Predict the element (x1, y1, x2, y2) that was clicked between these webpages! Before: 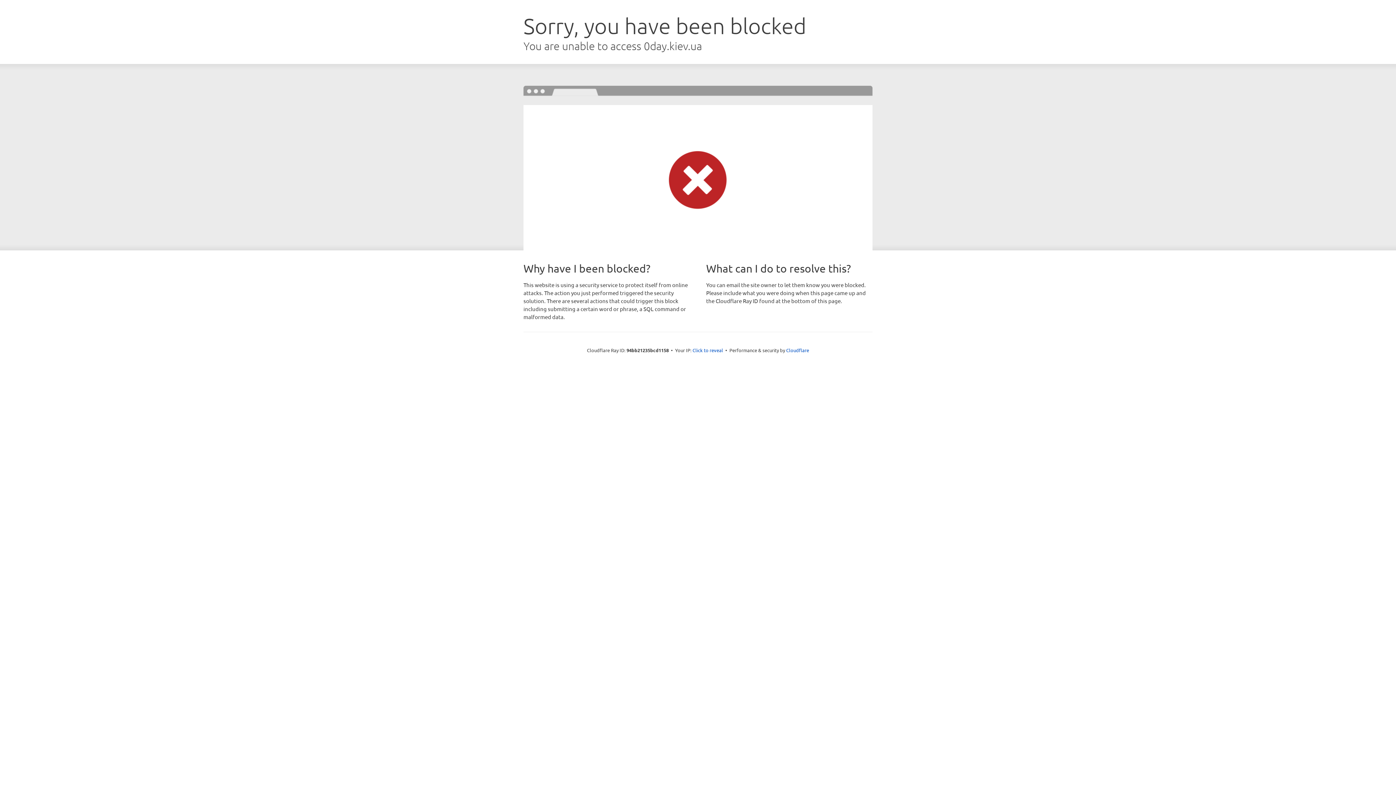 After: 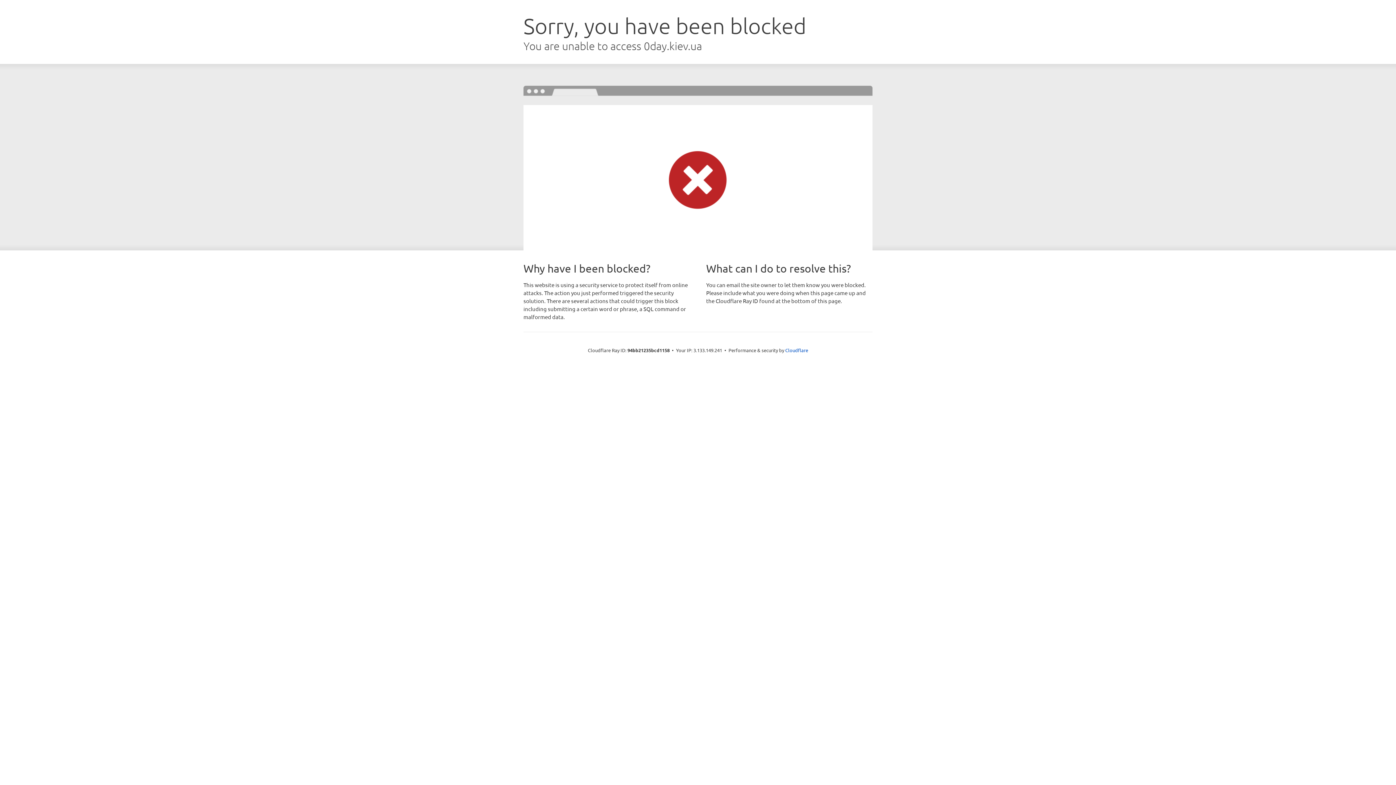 Action: bbox: (692, 346, 723, 353) label: Click to reveal